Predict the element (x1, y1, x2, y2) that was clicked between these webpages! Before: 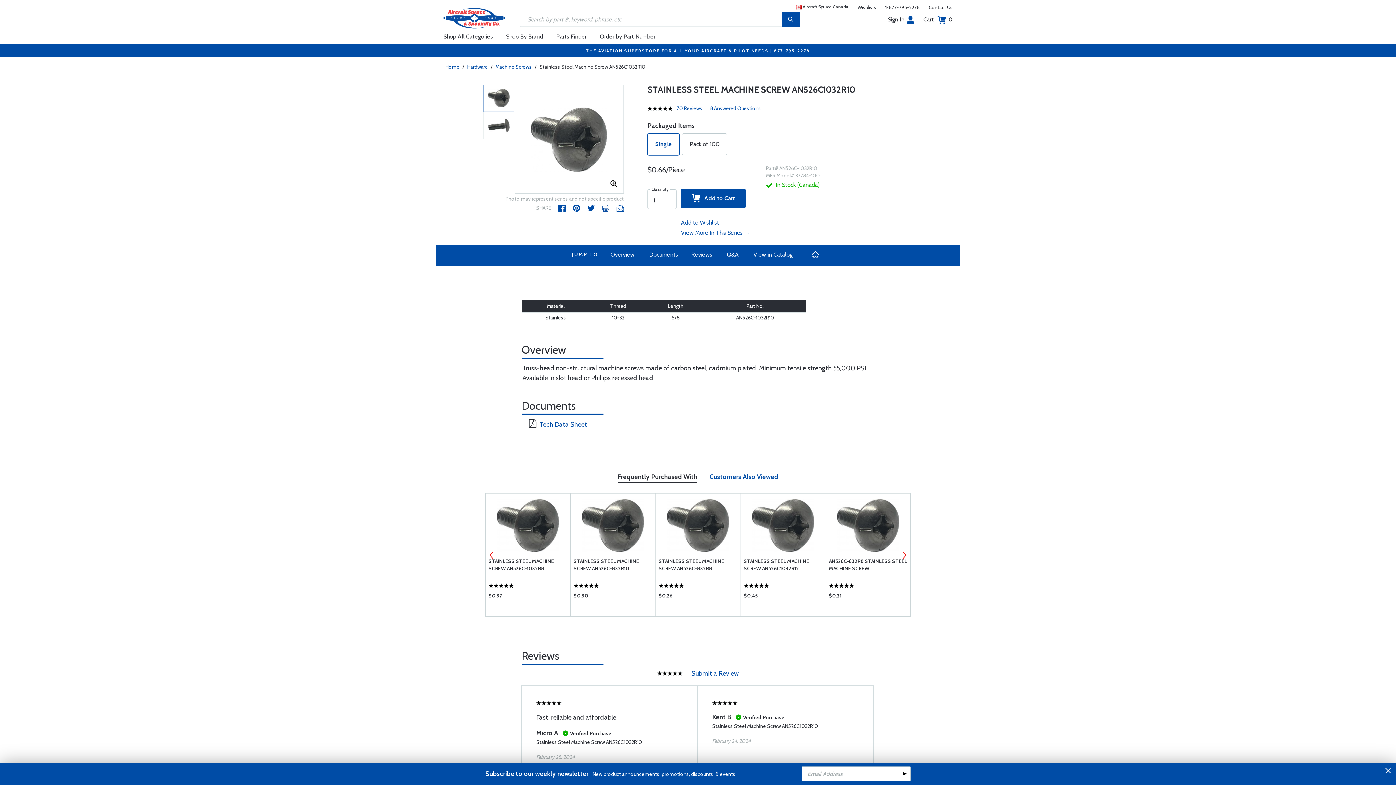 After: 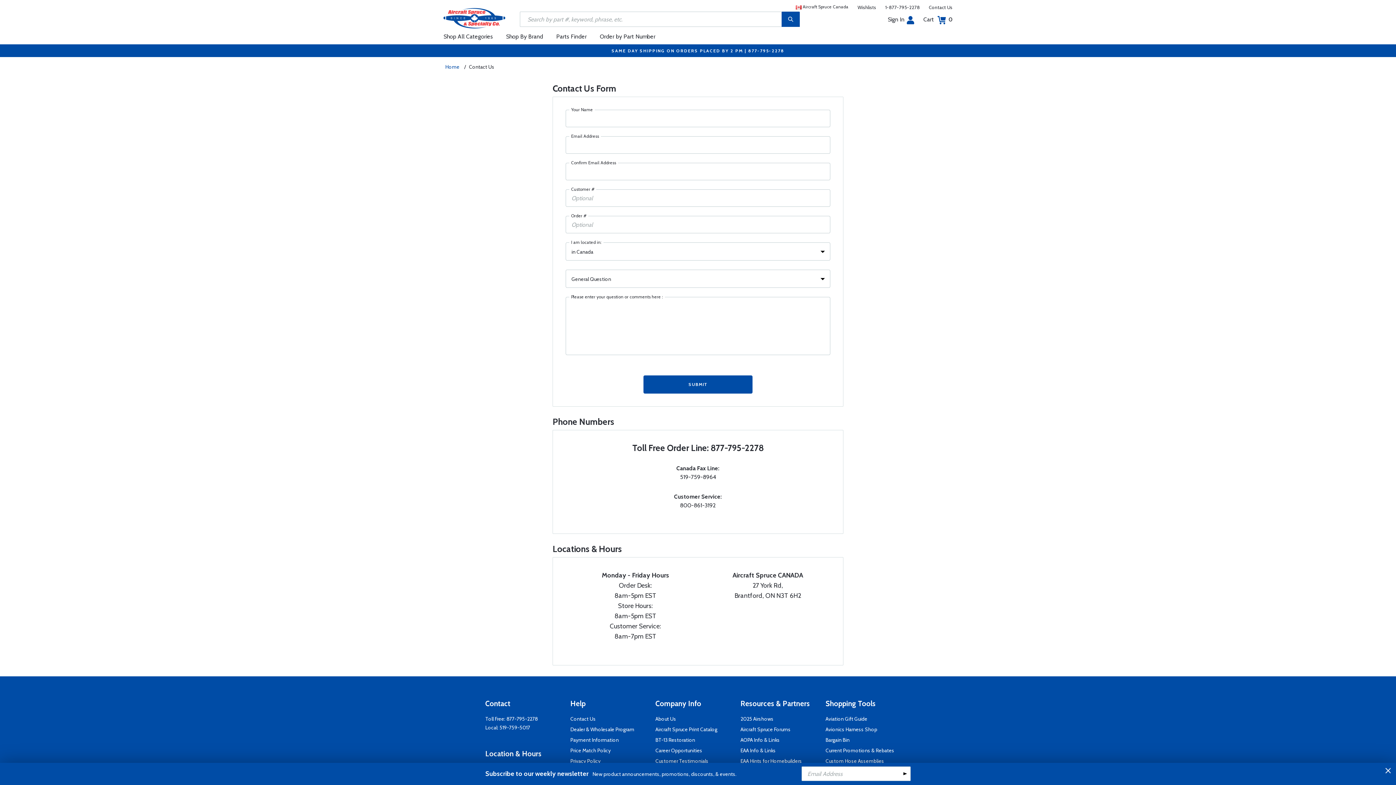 Action: label: Contact Us bbox: (929, 4, 952, 10)